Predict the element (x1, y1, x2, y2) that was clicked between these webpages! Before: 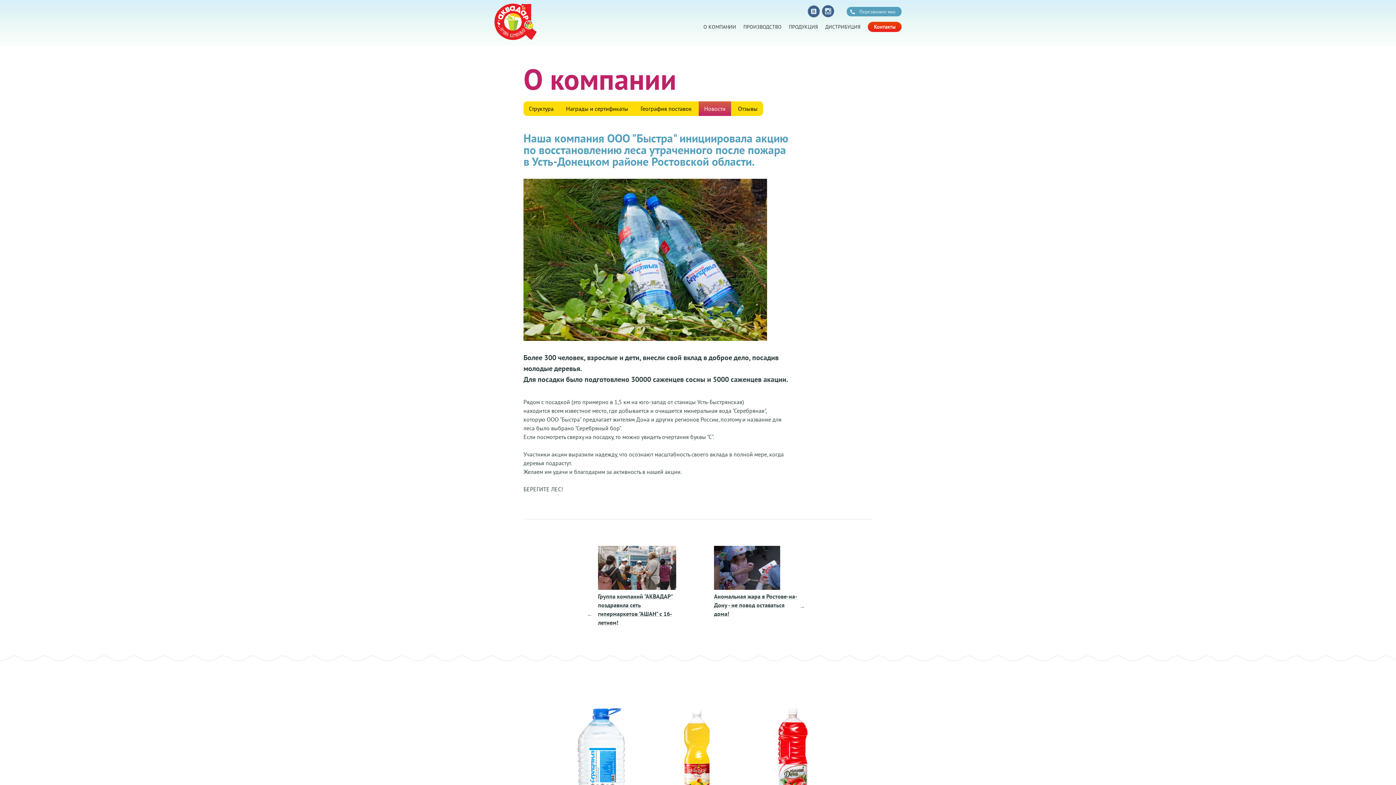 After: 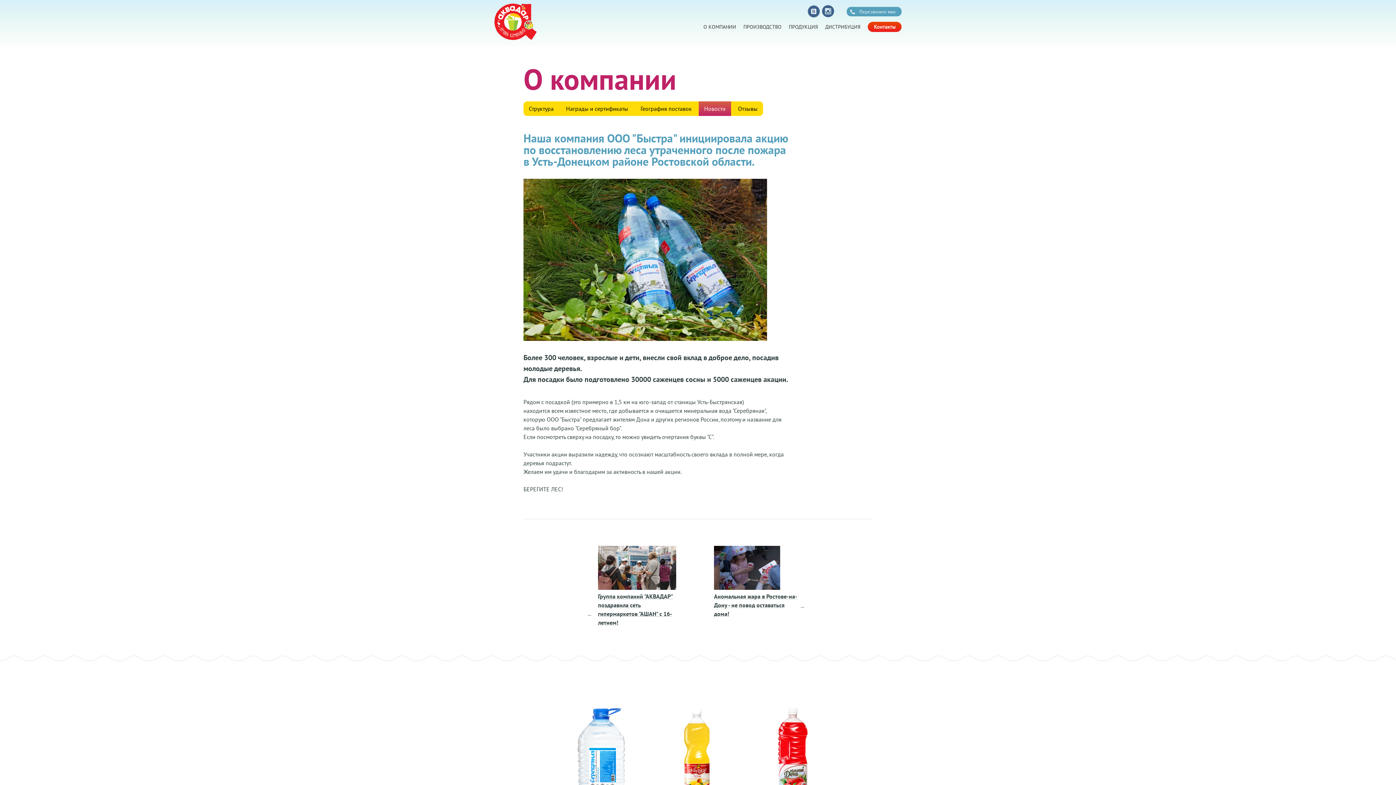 Action: bbox: (807, 13, 820, 18)